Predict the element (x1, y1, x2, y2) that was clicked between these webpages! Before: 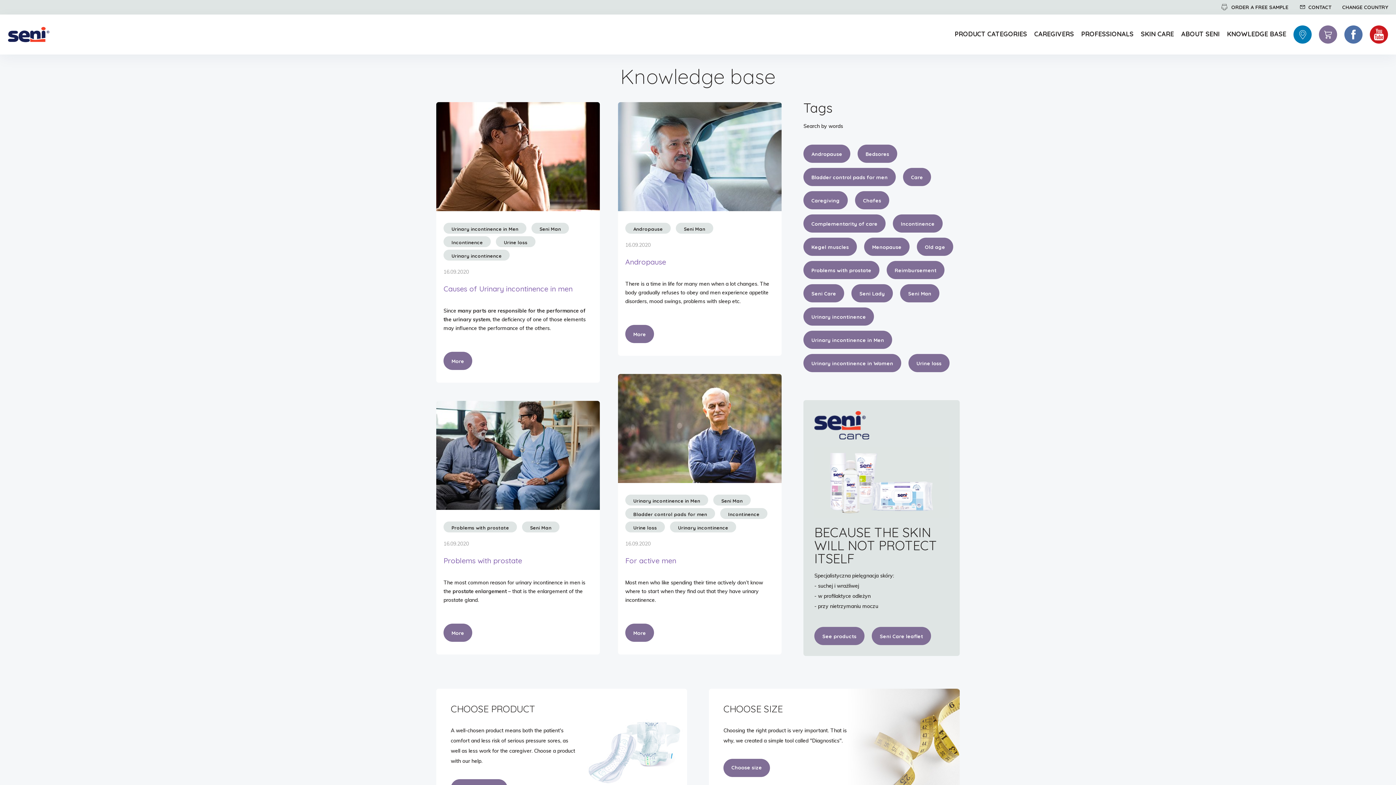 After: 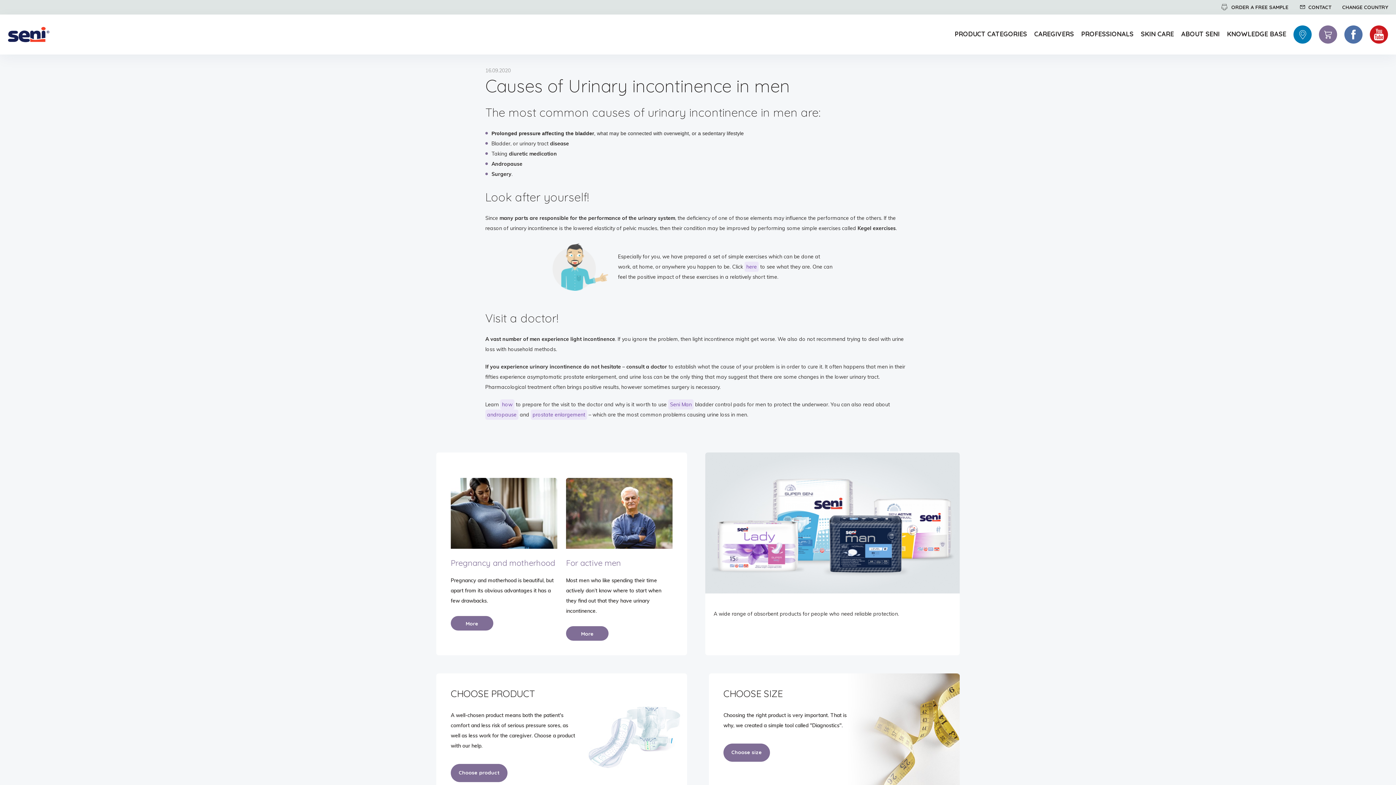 Action: bbox: (436, 102, 600, 211)